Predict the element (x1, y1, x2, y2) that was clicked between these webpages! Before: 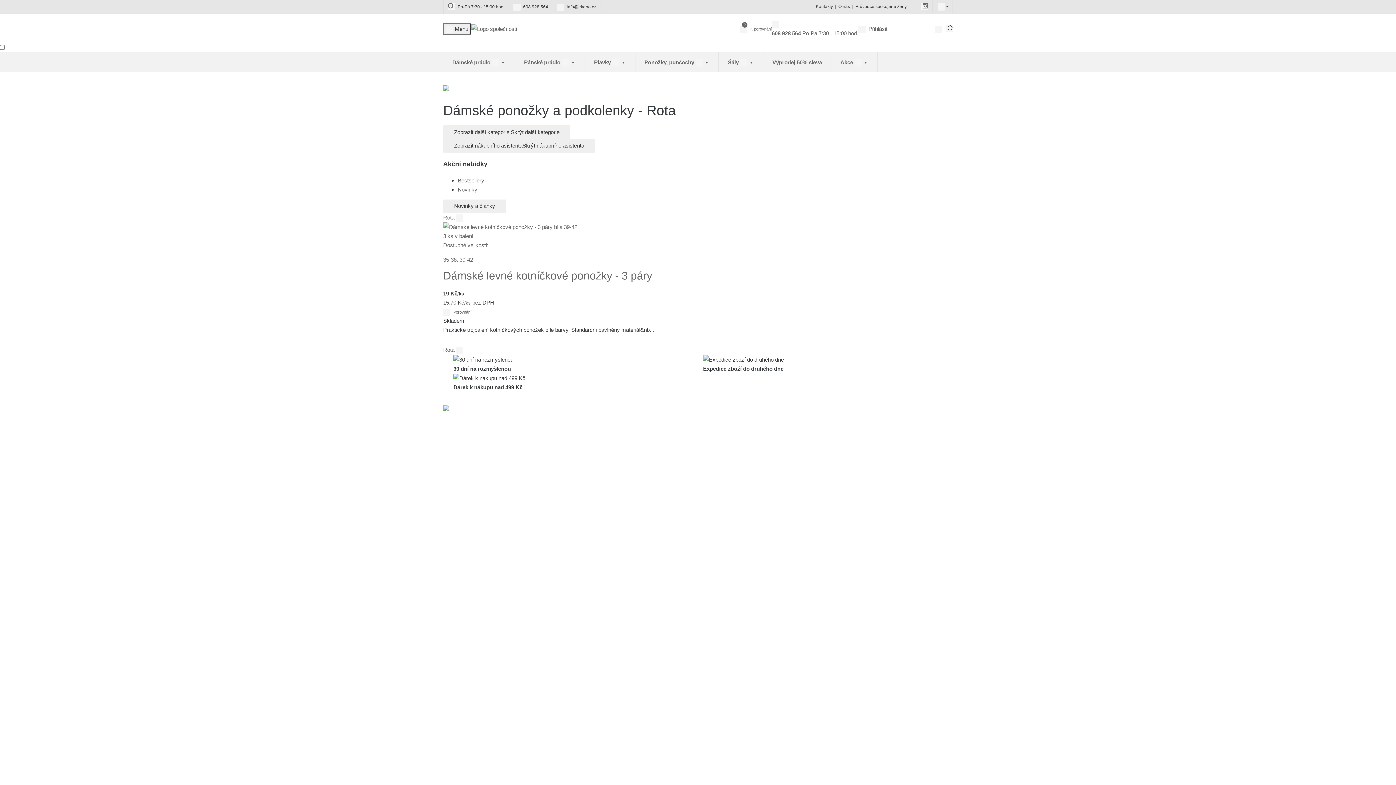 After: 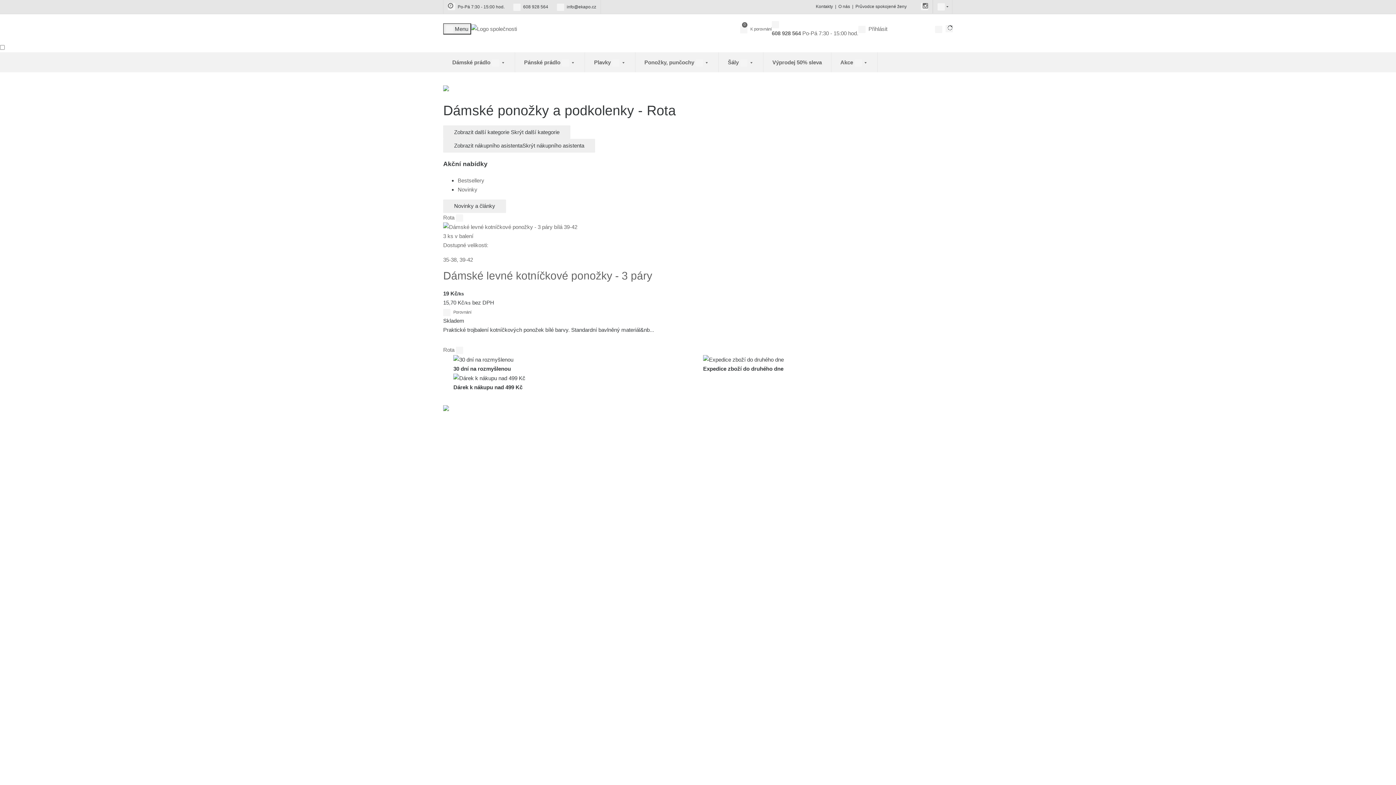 Action: bbox: (937, 4, 945, 9) label: cz